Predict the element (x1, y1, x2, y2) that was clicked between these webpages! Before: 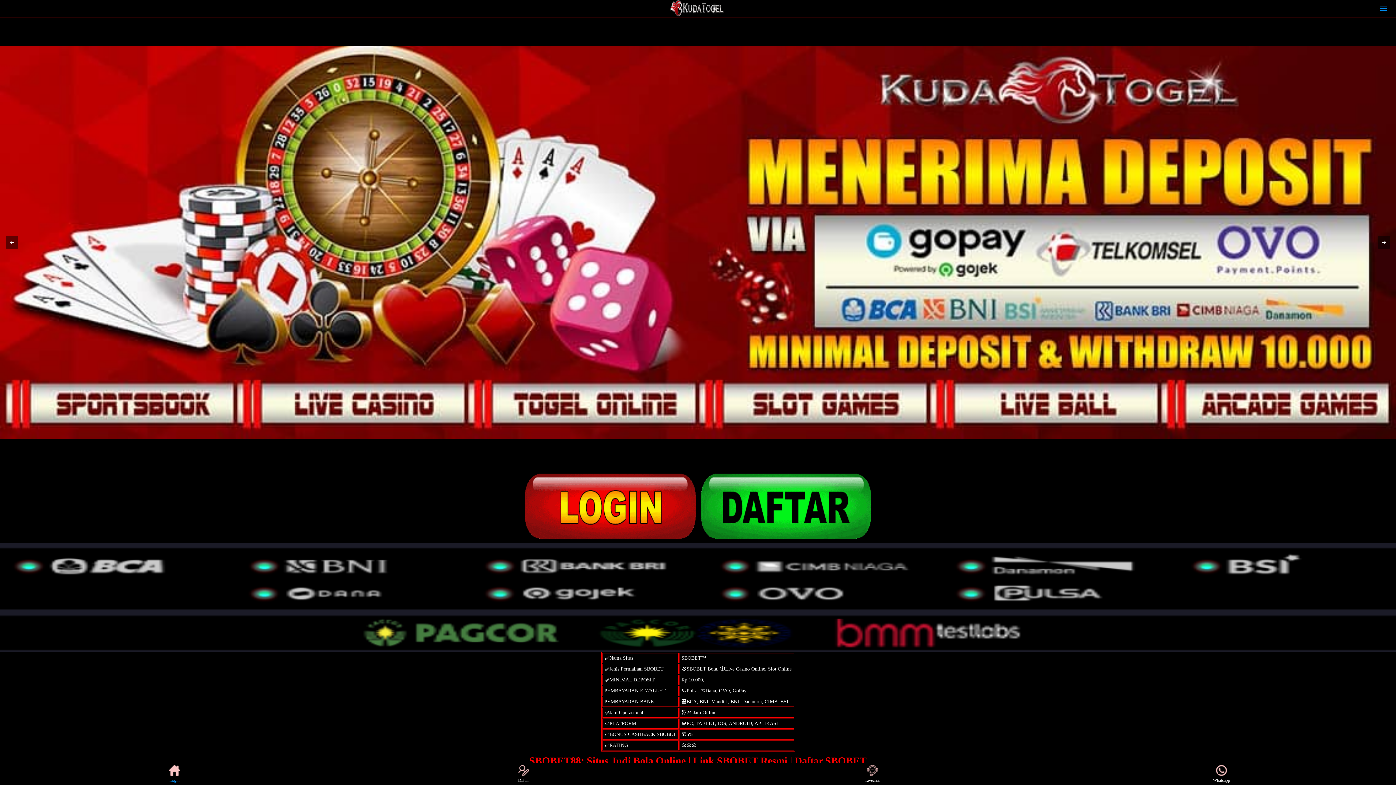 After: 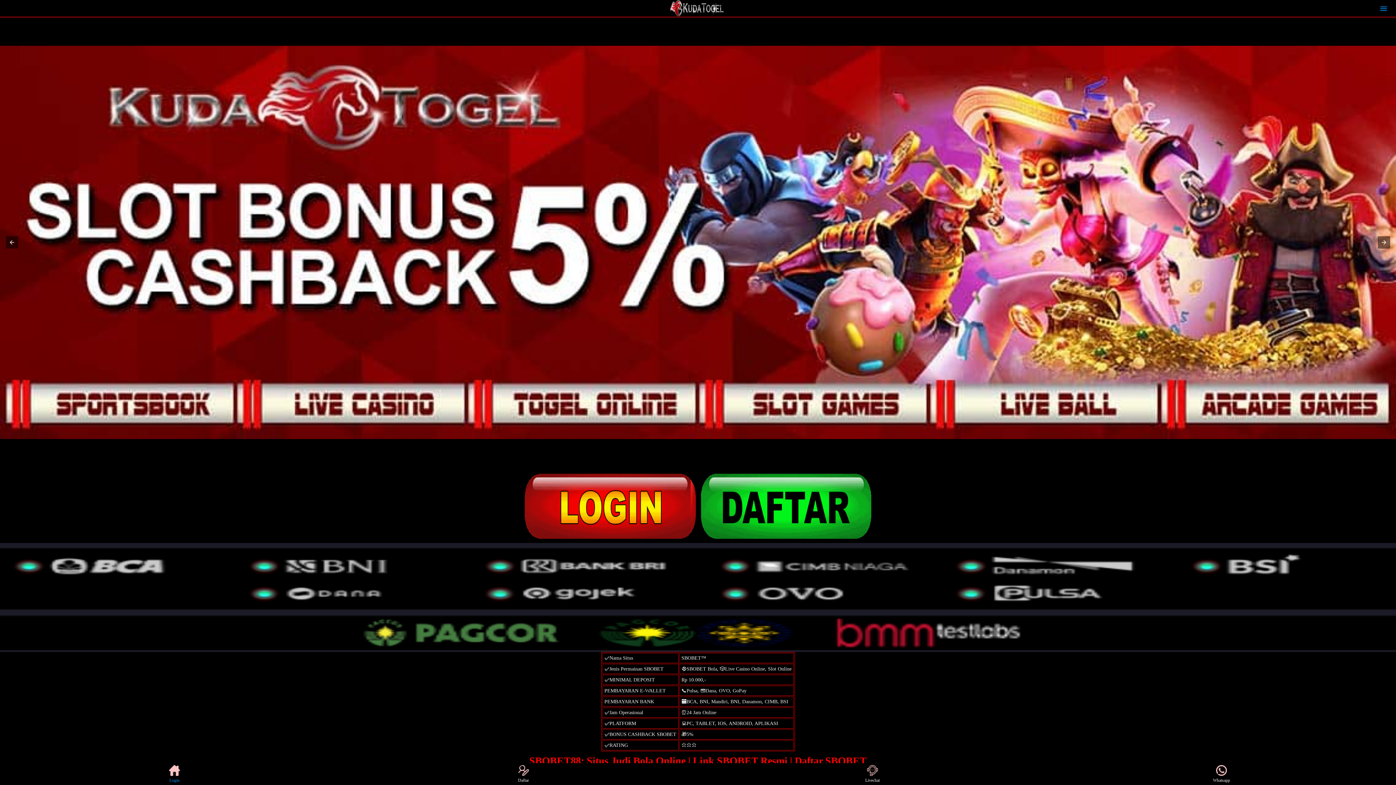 Action: label: Livechat bbox: (859, 765, 886, 783)